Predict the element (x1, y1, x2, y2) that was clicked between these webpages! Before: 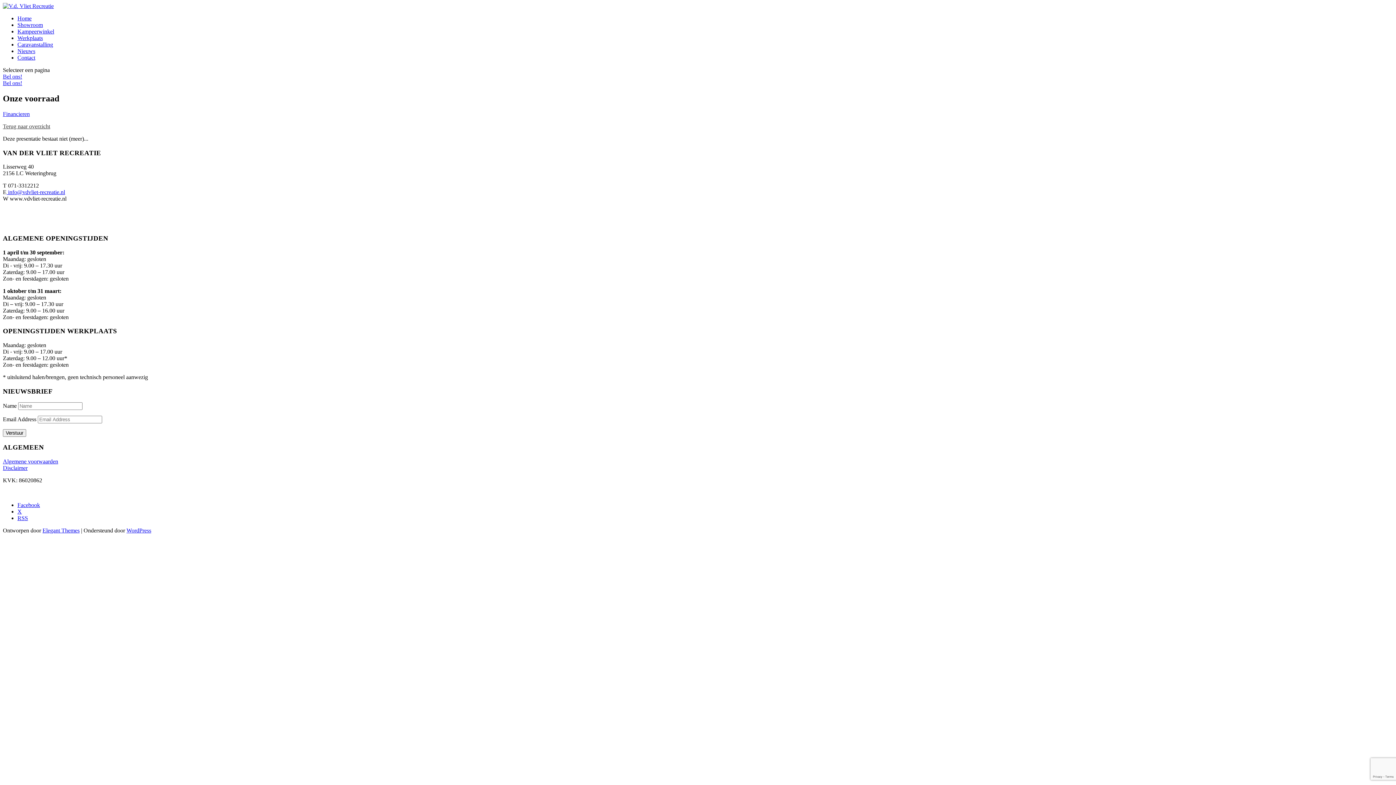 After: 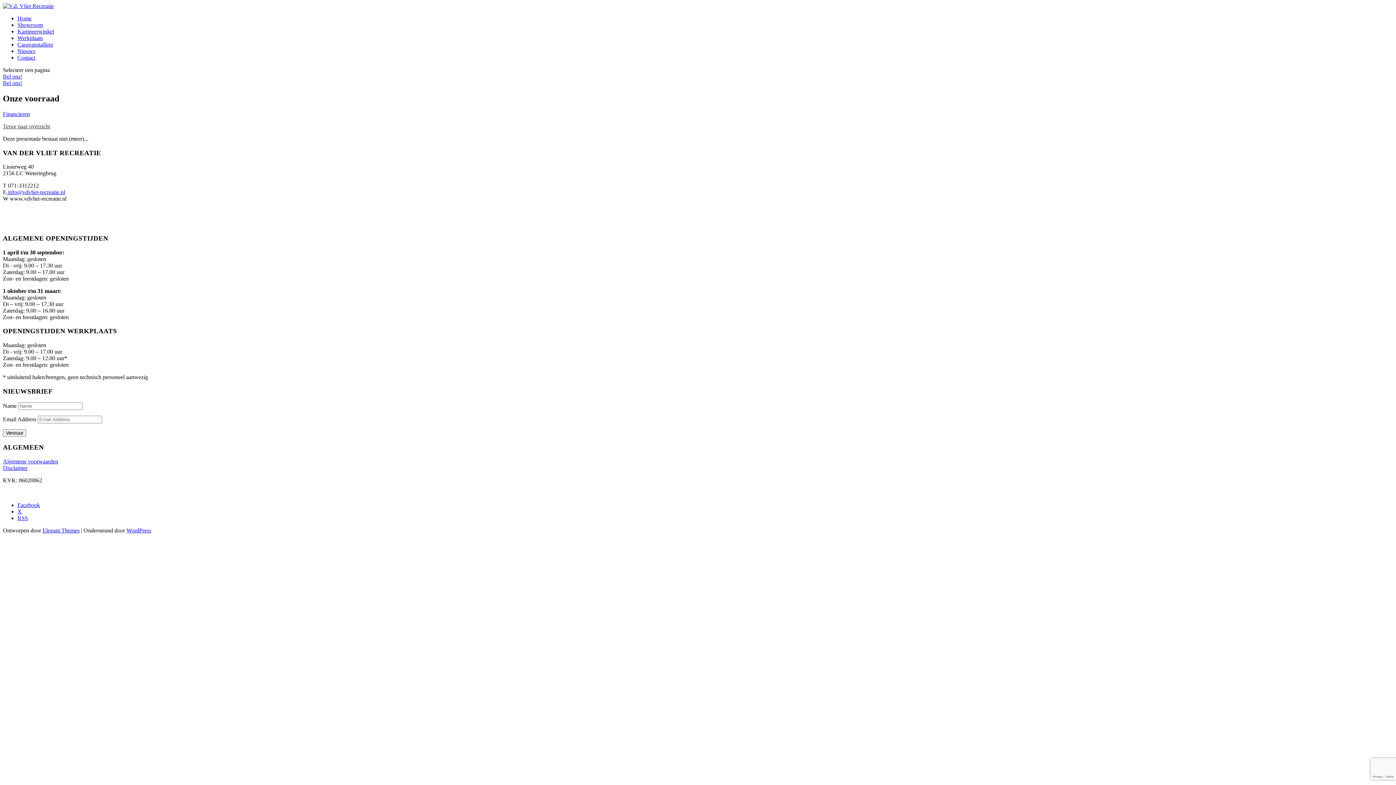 Action: bbox: (2, 80, 22, 86) label: Bel ons!